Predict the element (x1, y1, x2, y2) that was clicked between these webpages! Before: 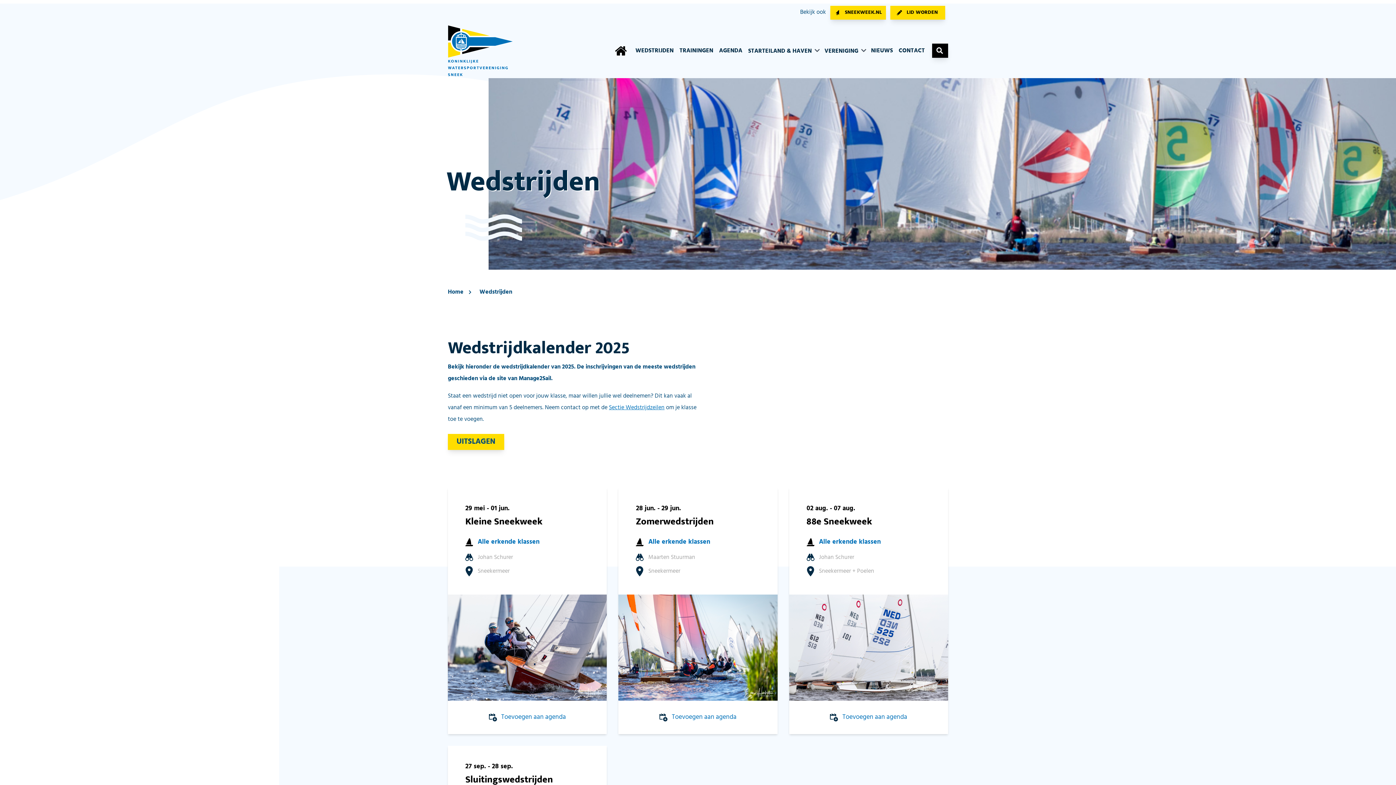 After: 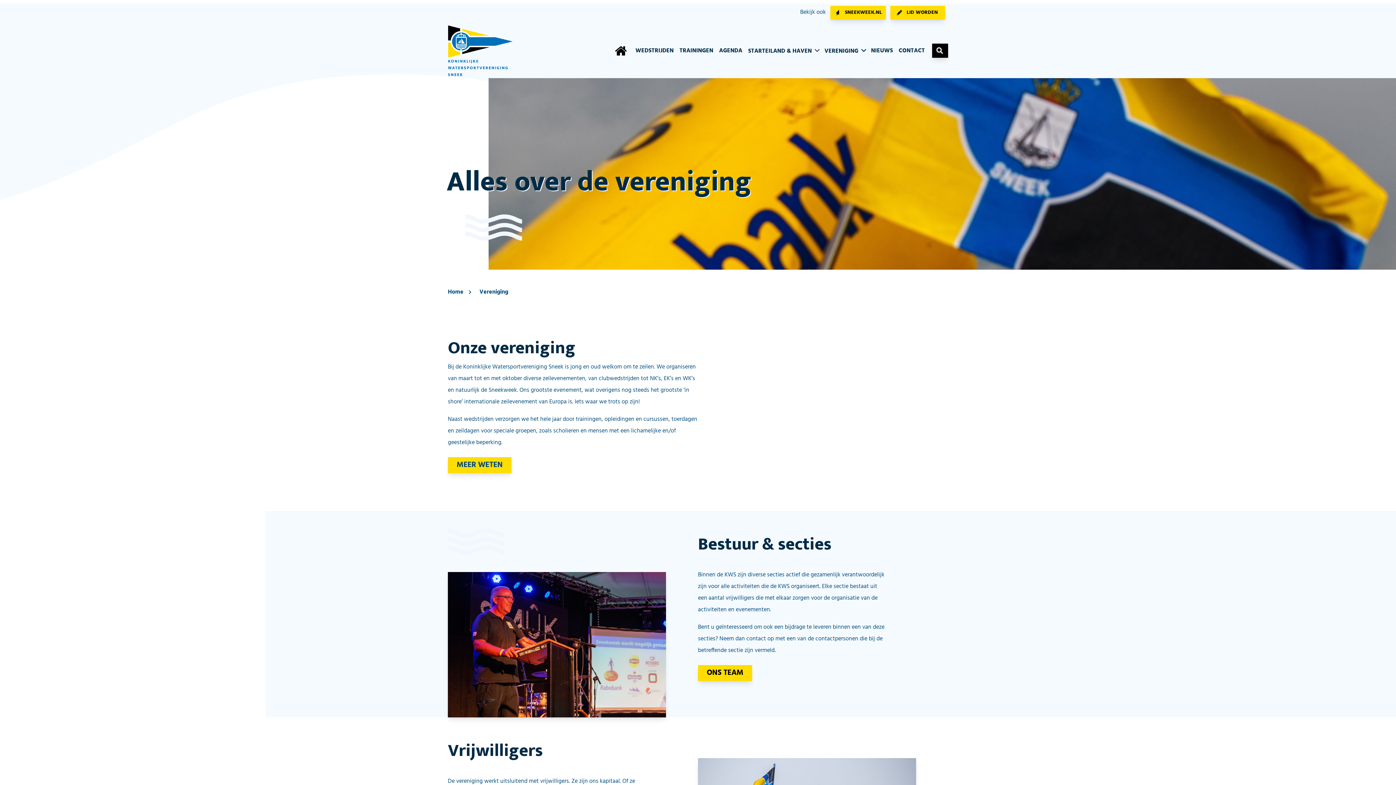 Action: bbox: (824, 46, 866, 55) label: VERENIGING 